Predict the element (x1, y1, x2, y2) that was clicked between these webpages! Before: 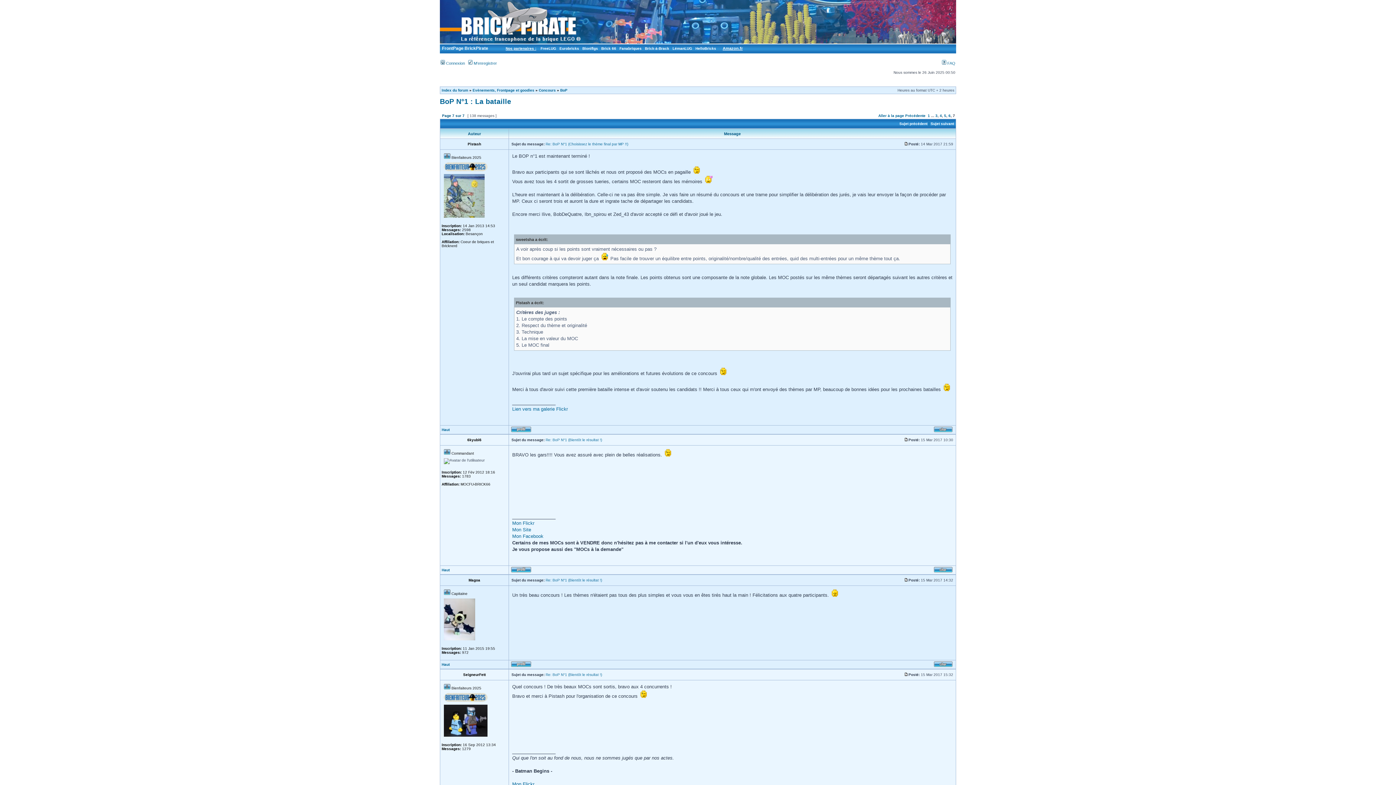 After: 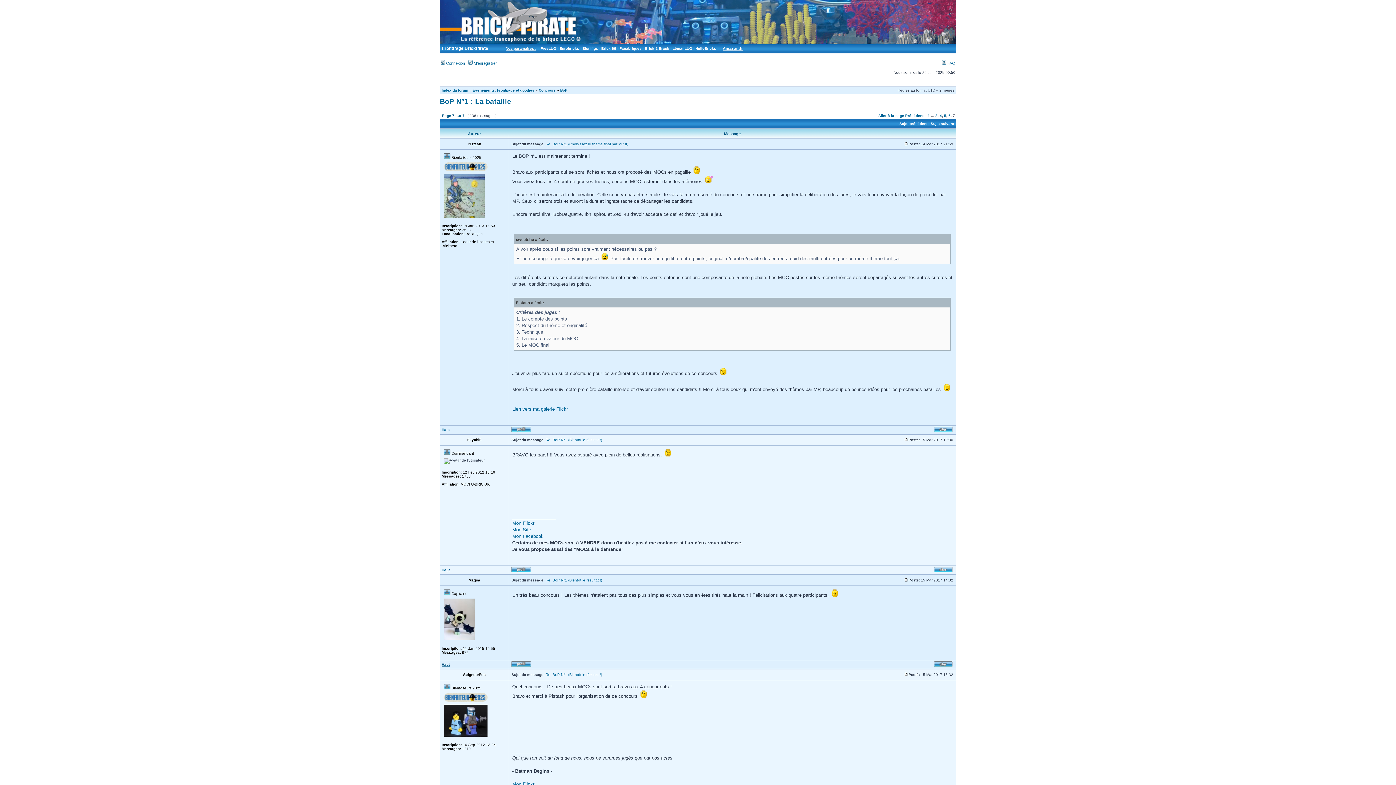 Action: label: Haut bbox: (441, 662, 449, 666)